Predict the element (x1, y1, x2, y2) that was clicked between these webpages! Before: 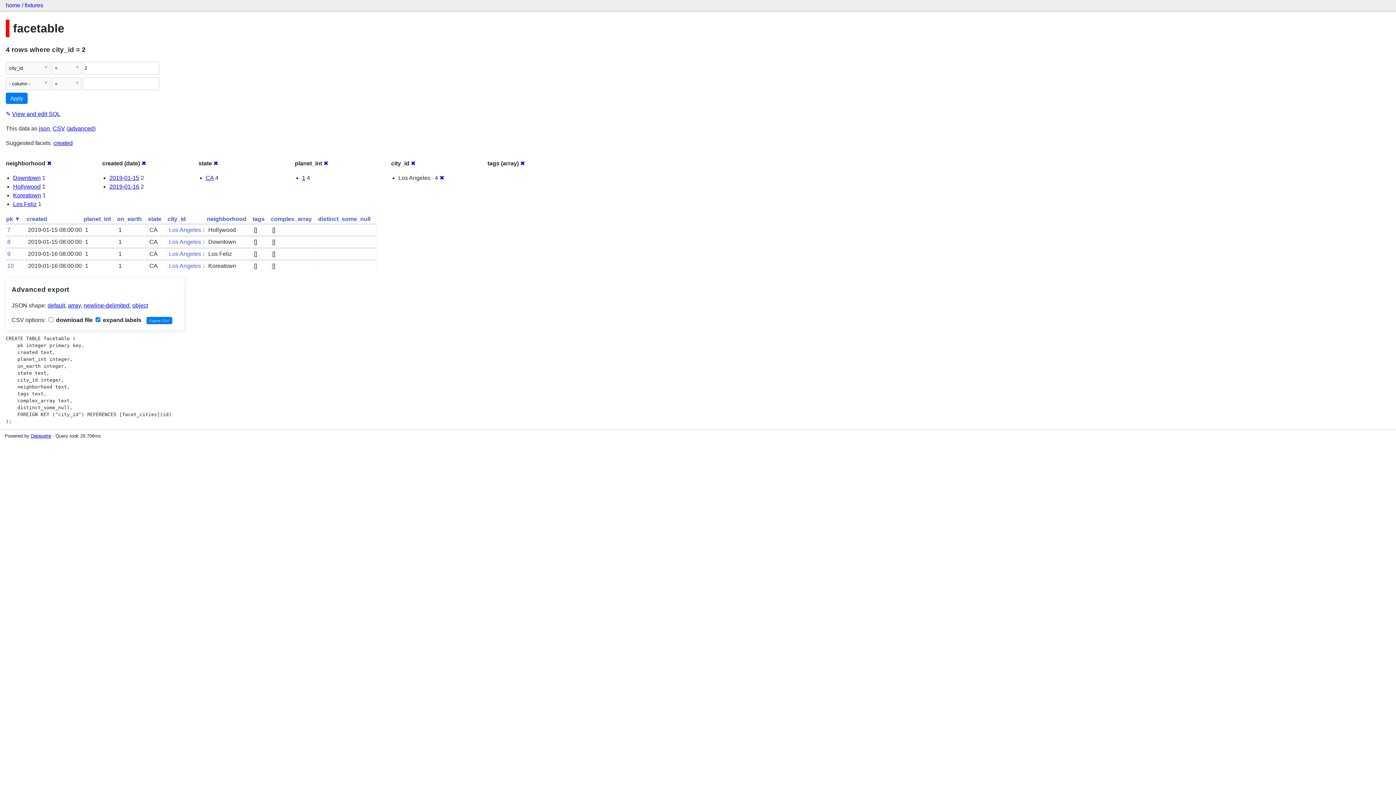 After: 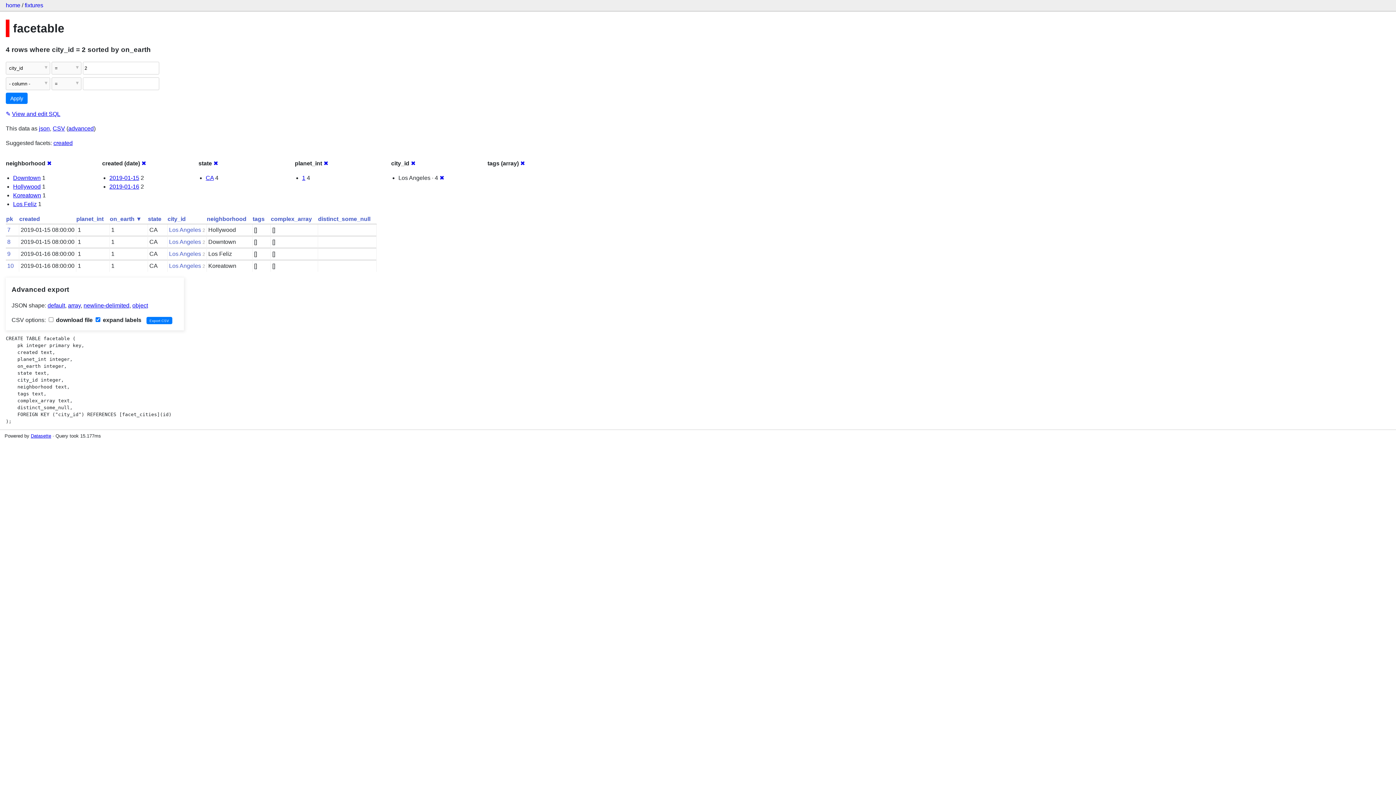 Action: bbox: (117, 215, 141, 222) label: on_earth